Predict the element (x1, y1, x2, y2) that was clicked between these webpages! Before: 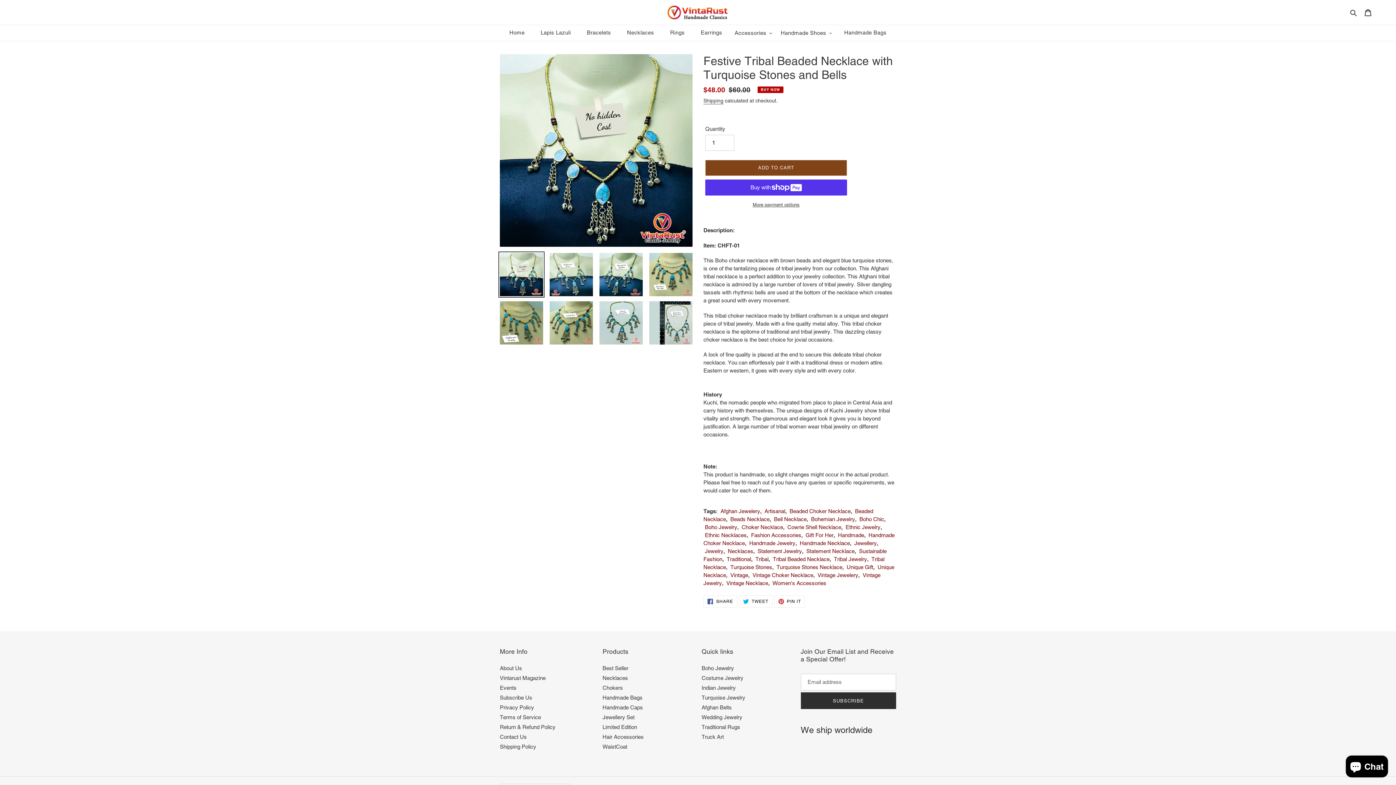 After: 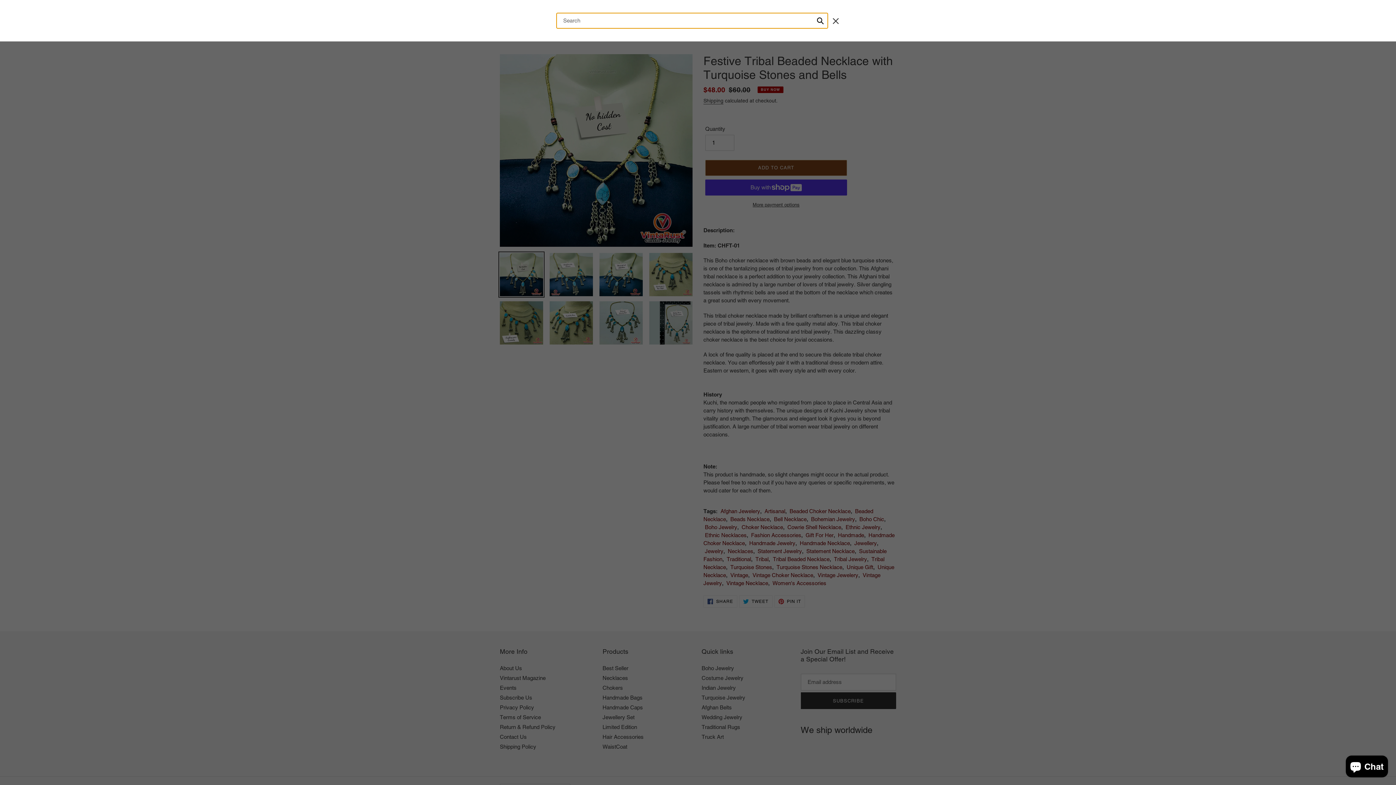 Action: bbox: (1348, 8, 1360, 16) label: Search